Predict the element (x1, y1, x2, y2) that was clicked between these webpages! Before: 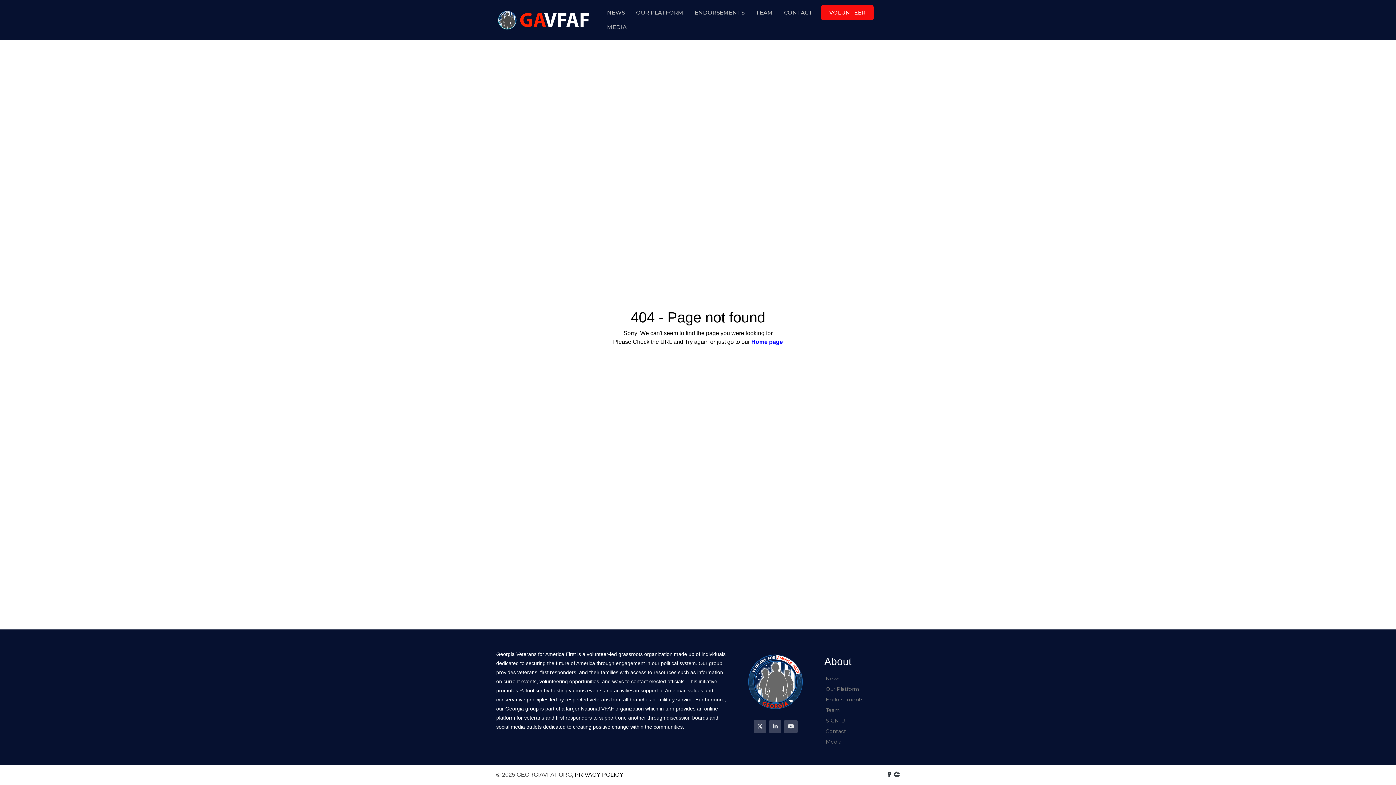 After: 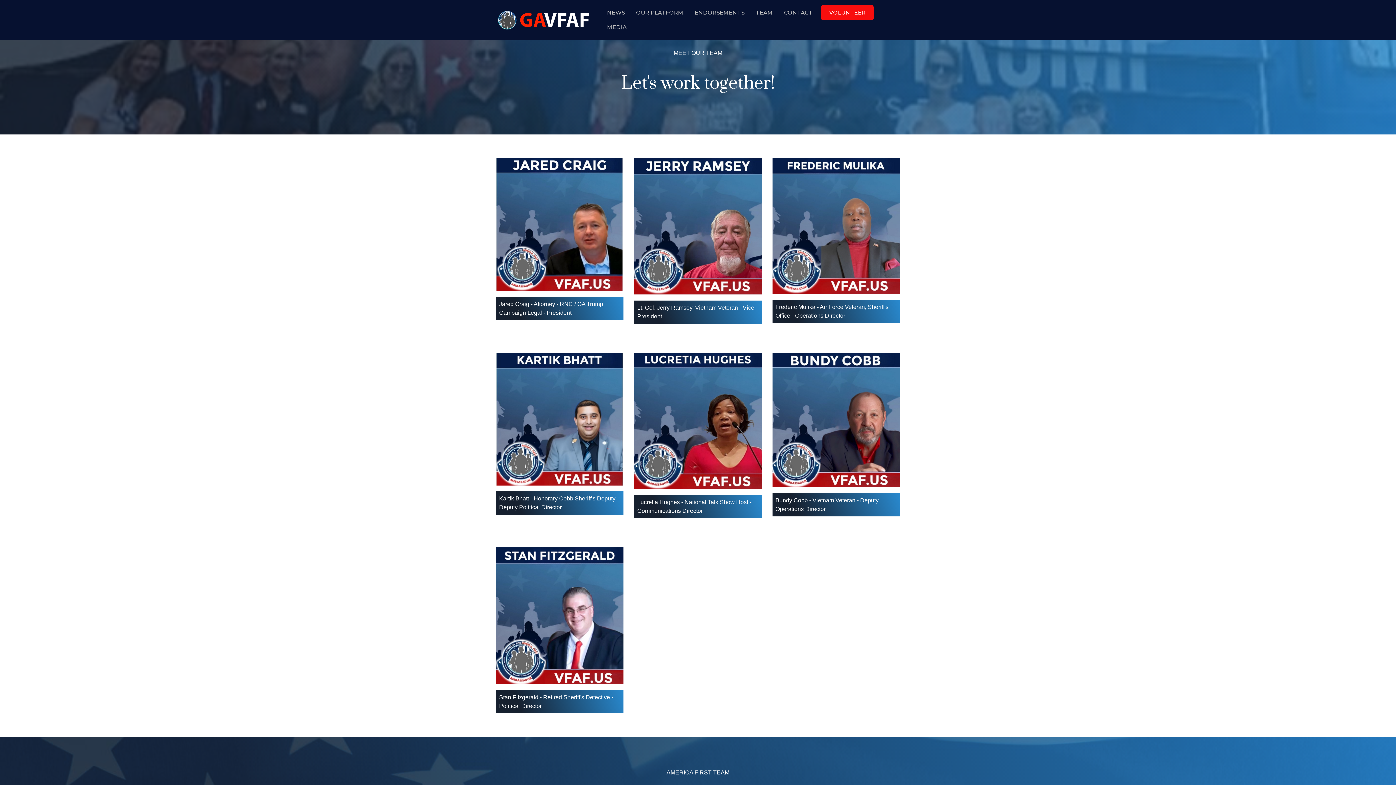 Action: bbox: (824, 705, 900, 716) label: Team